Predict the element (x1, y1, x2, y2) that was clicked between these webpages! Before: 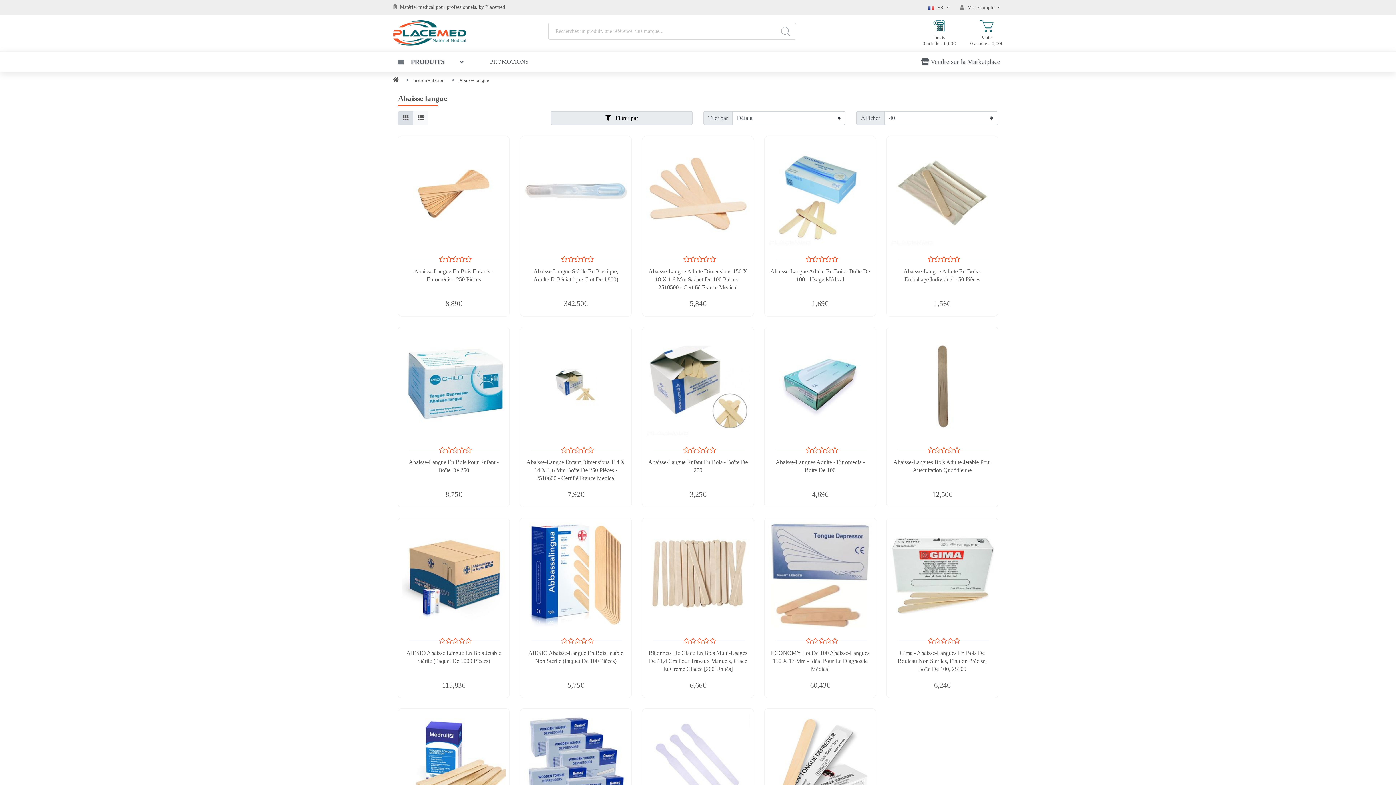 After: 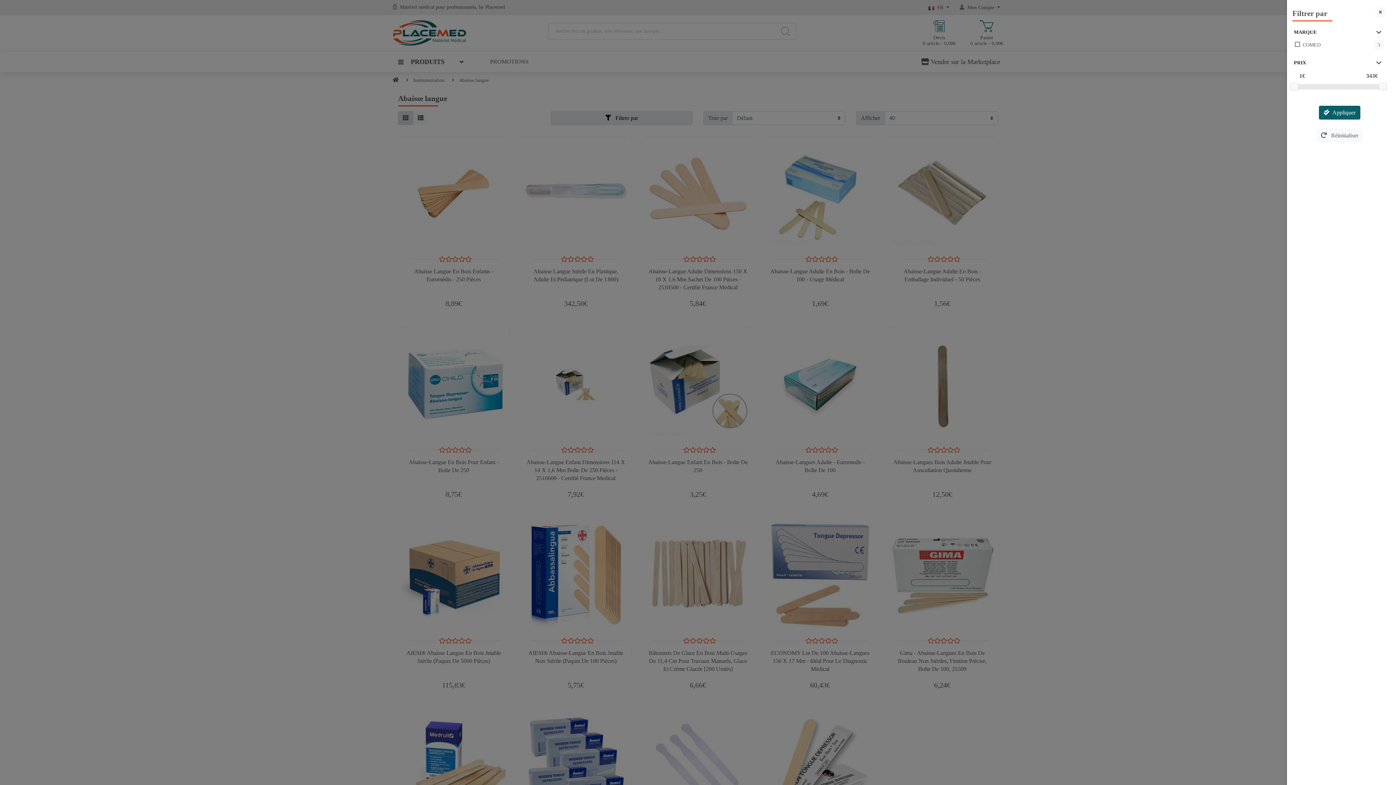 Action: label:  Filtrer par bbox: (550, 111, 692, 125)